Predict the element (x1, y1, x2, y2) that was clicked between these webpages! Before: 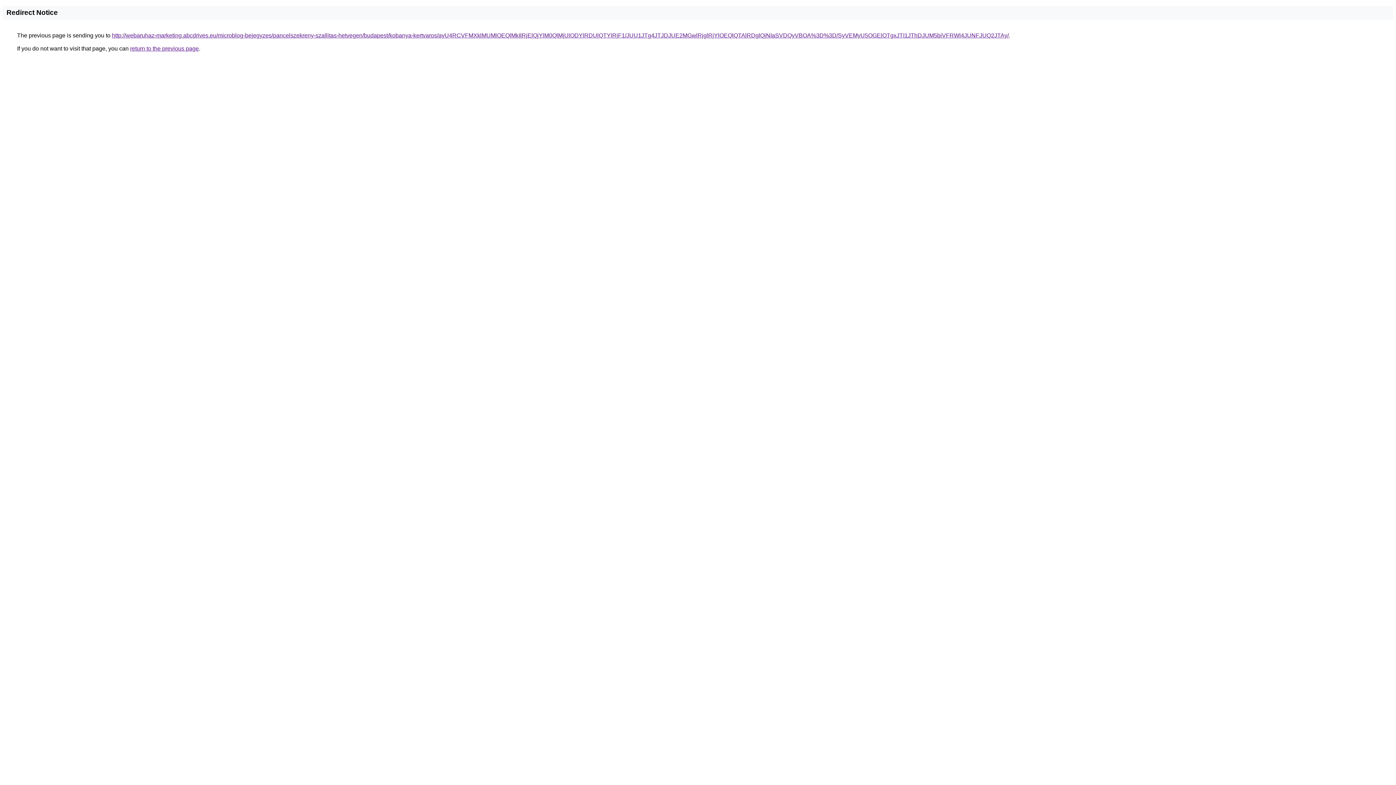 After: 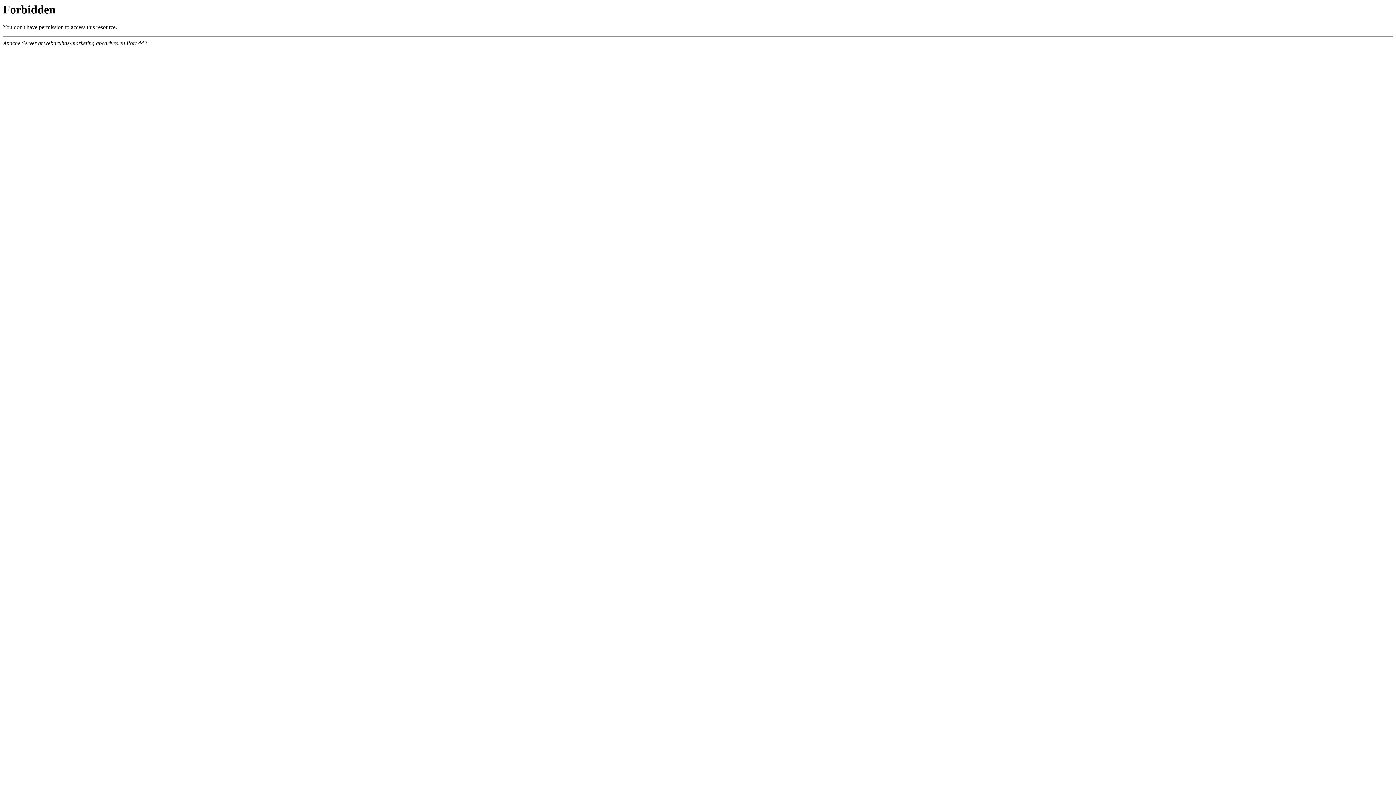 Action: bbox: (112, 32, 1009, 38) label: http://webaruhaz-marketing.abcdrives.eu/microblog-bejegyzes/pancelszekreny-szallitas-hetvegen/budapest/kobanya-kertvaros/ayU4RCVFMXklMUMlOEQlMkIlRjElQjYlM0QlMjUlODYlRDUlQTYlRjF1/JUU1JTg4JTJDJUE2MGwlRjglRjYlOEQlQTAlRDglQjNIaSVDQyVBOA%3D%3D/SyVEMyU5OGElOTgxJTI1JThDJUM5biVFRWl4JUNFJUQ2JTAy/